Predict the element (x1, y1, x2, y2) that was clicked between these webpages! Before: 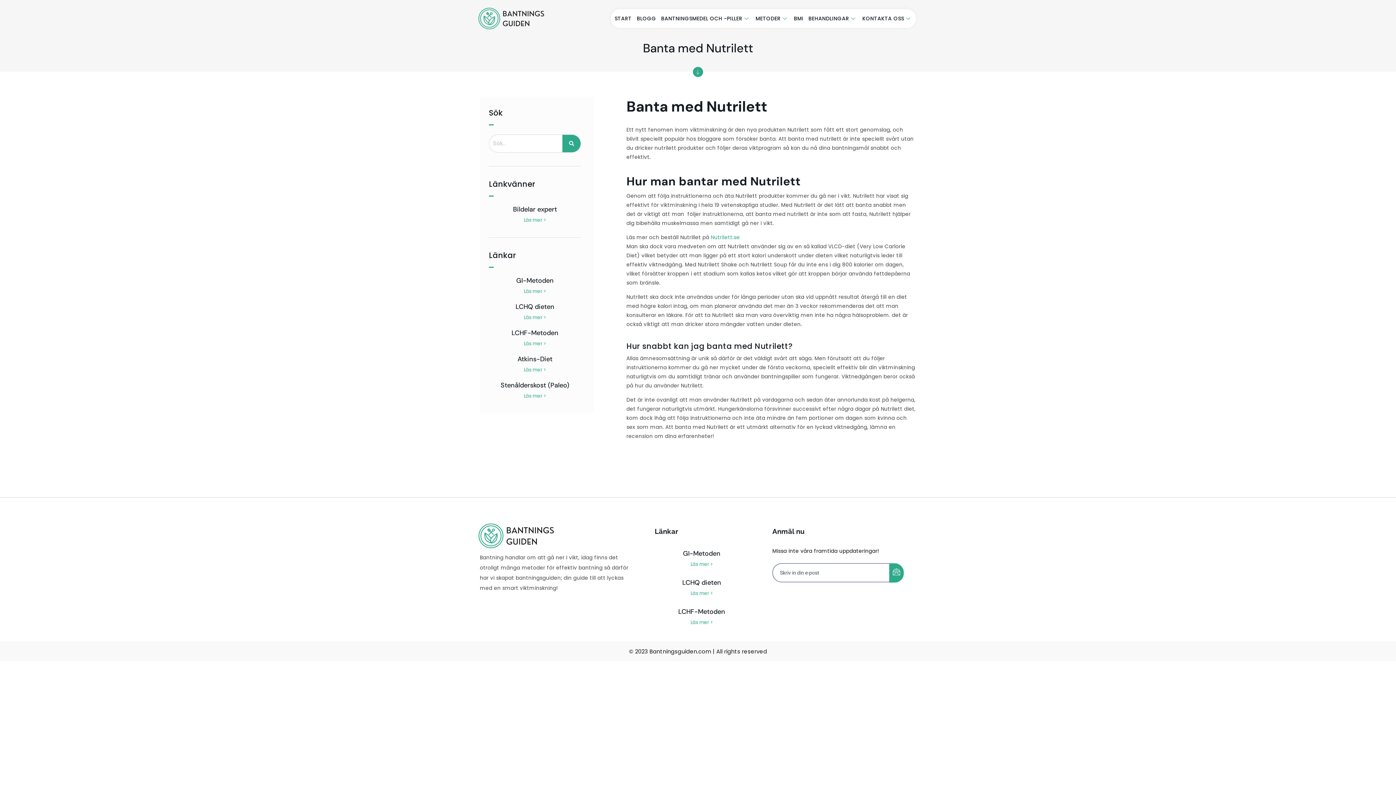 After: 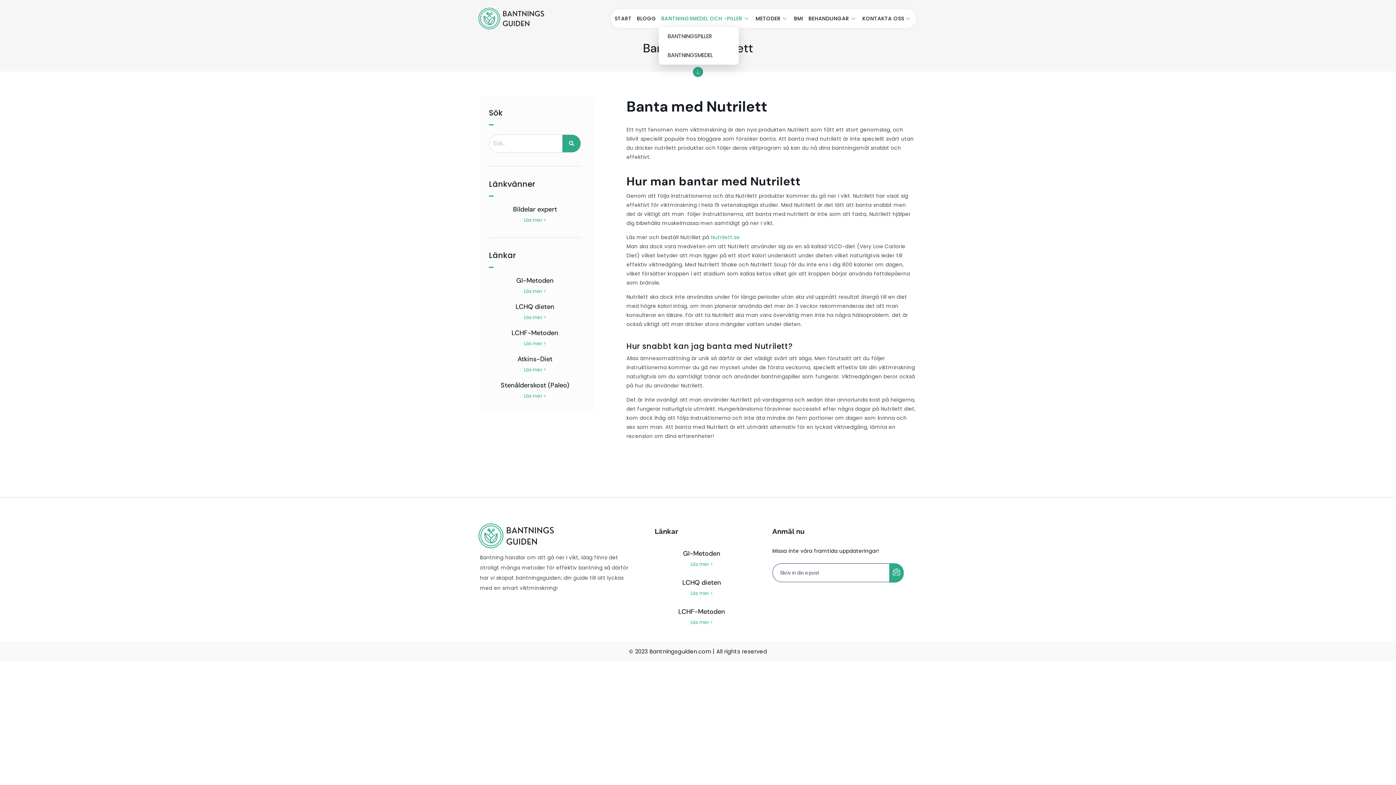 Action: bbox: (658, 10, 753, 26) label: BANTNINGSMEDEL OCH -PILLER